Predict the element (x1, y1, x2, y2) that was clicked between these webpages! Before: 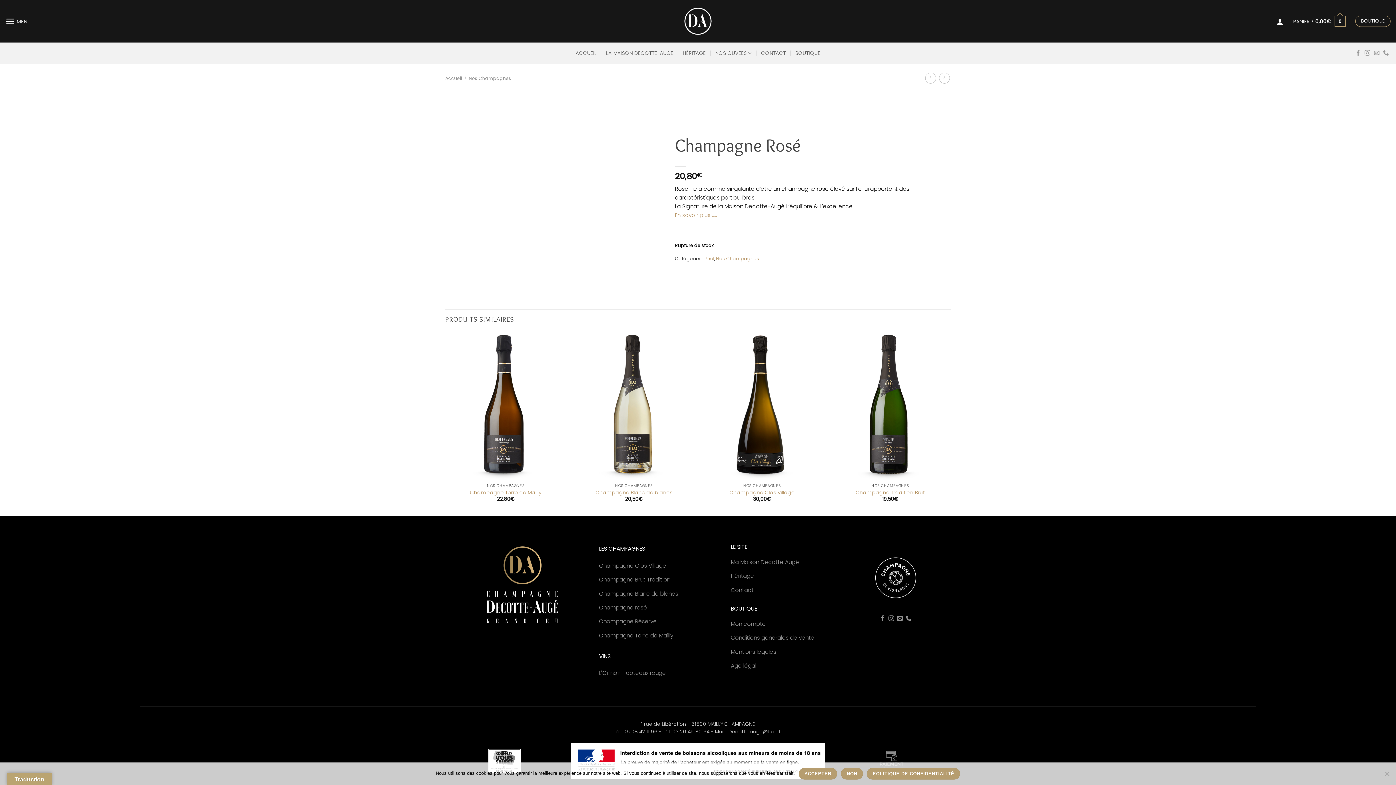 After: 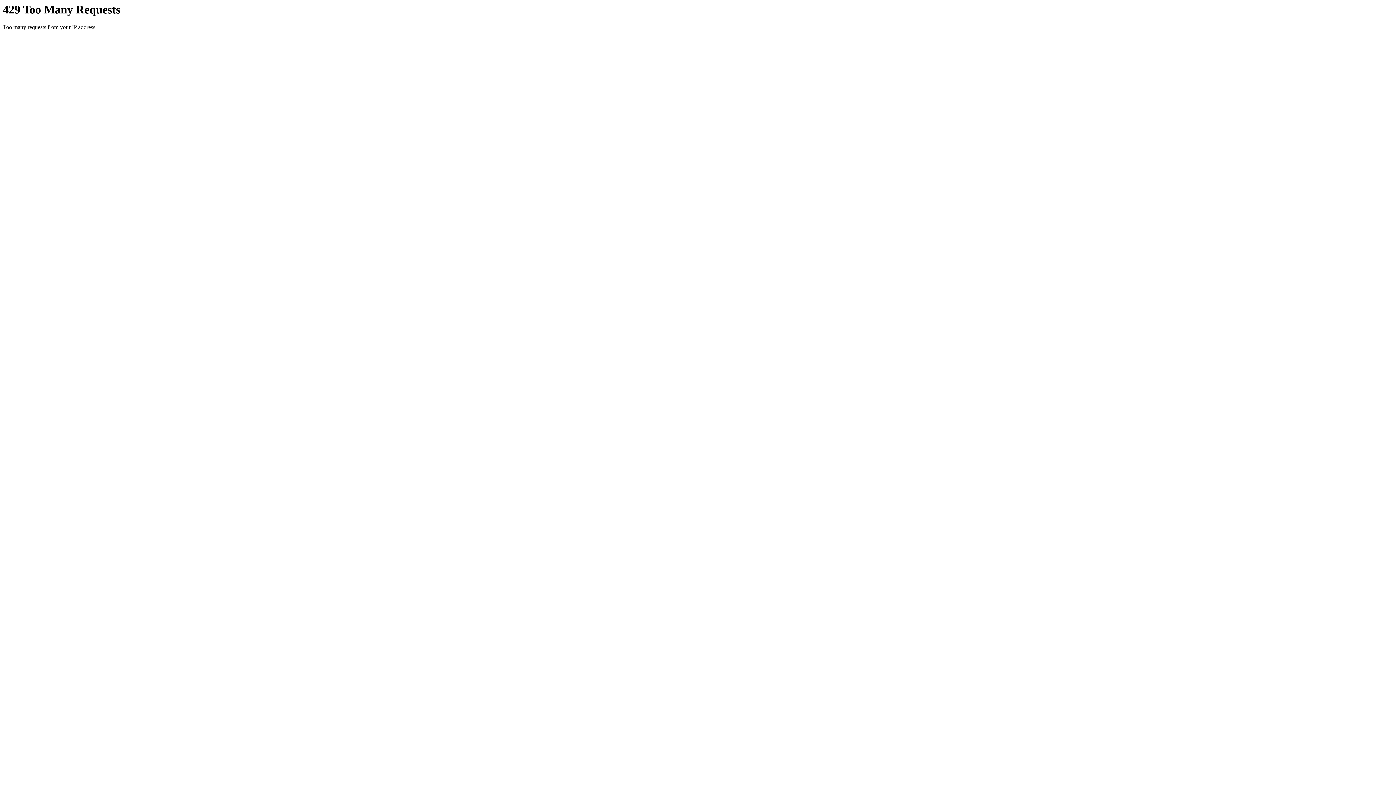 Action: bbox: (761, 42, 786, 63) label: CONTACT